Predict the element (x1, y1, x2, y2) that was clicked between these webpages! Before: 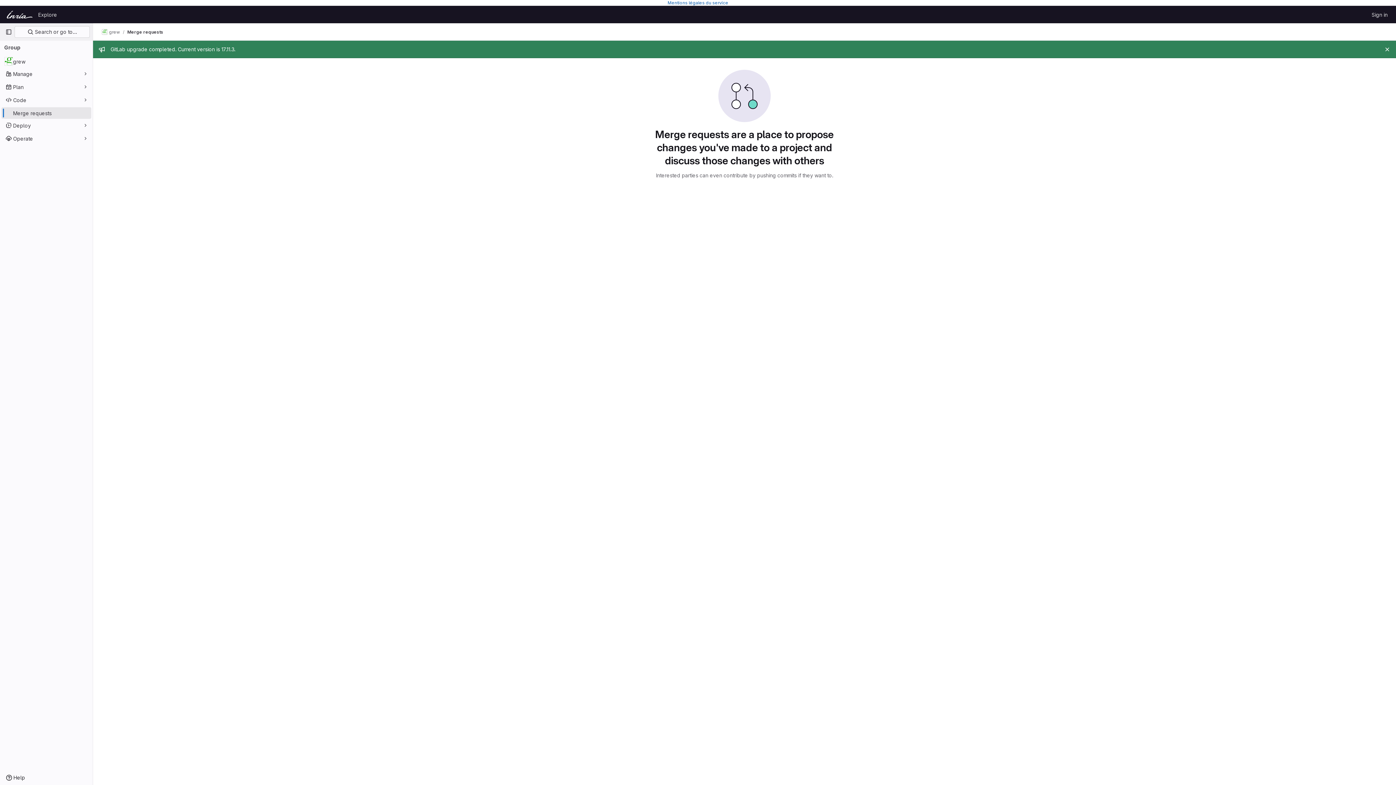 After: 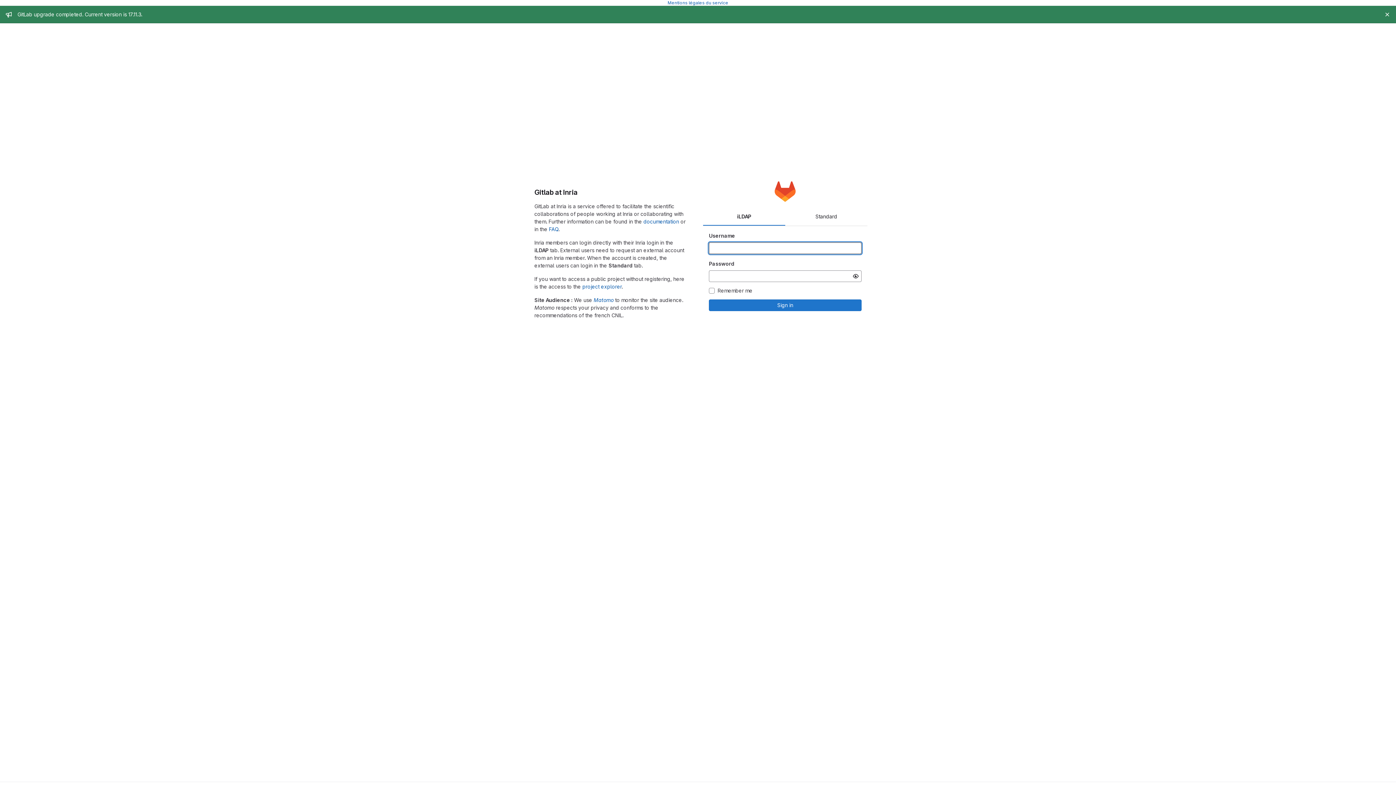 Action: bbox: (1369, 8, 1390, 20) label: Sign in